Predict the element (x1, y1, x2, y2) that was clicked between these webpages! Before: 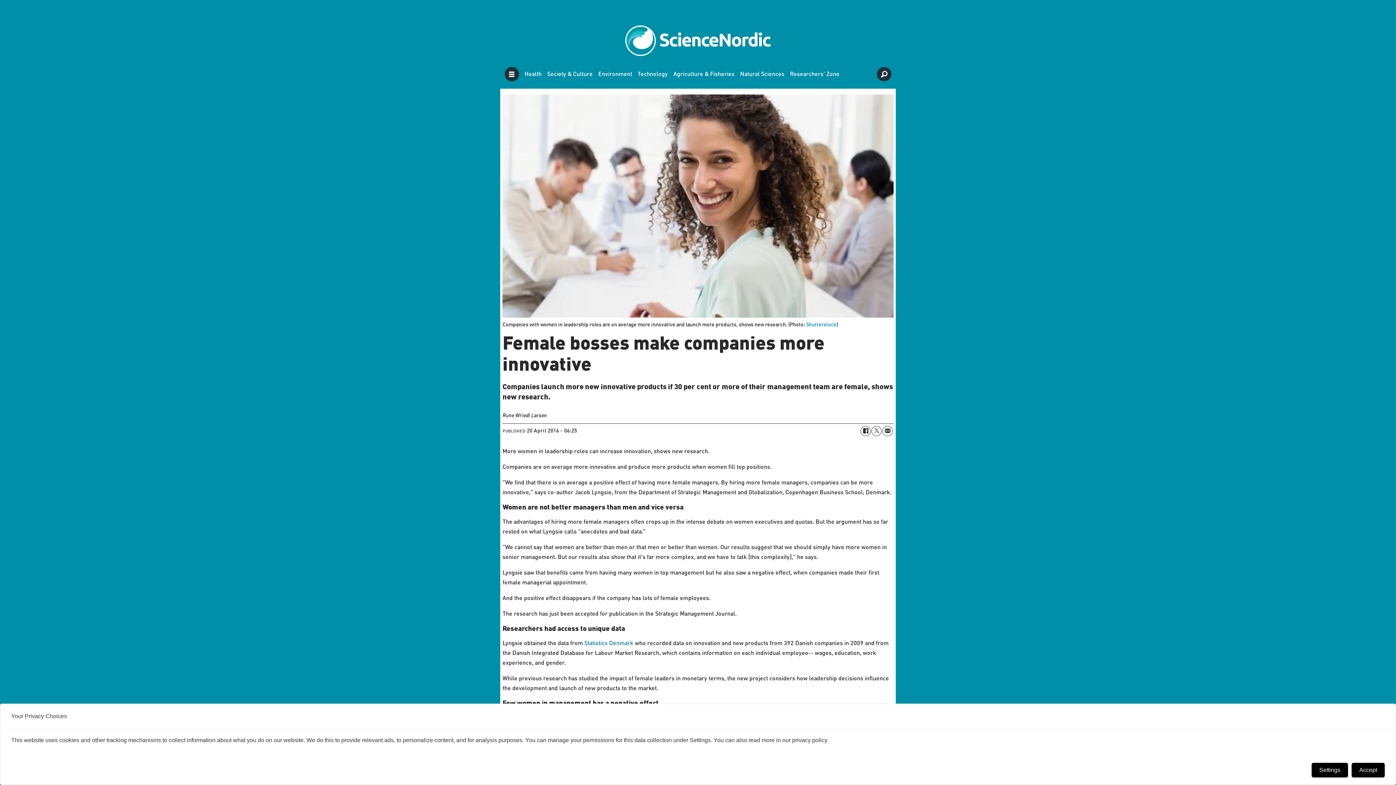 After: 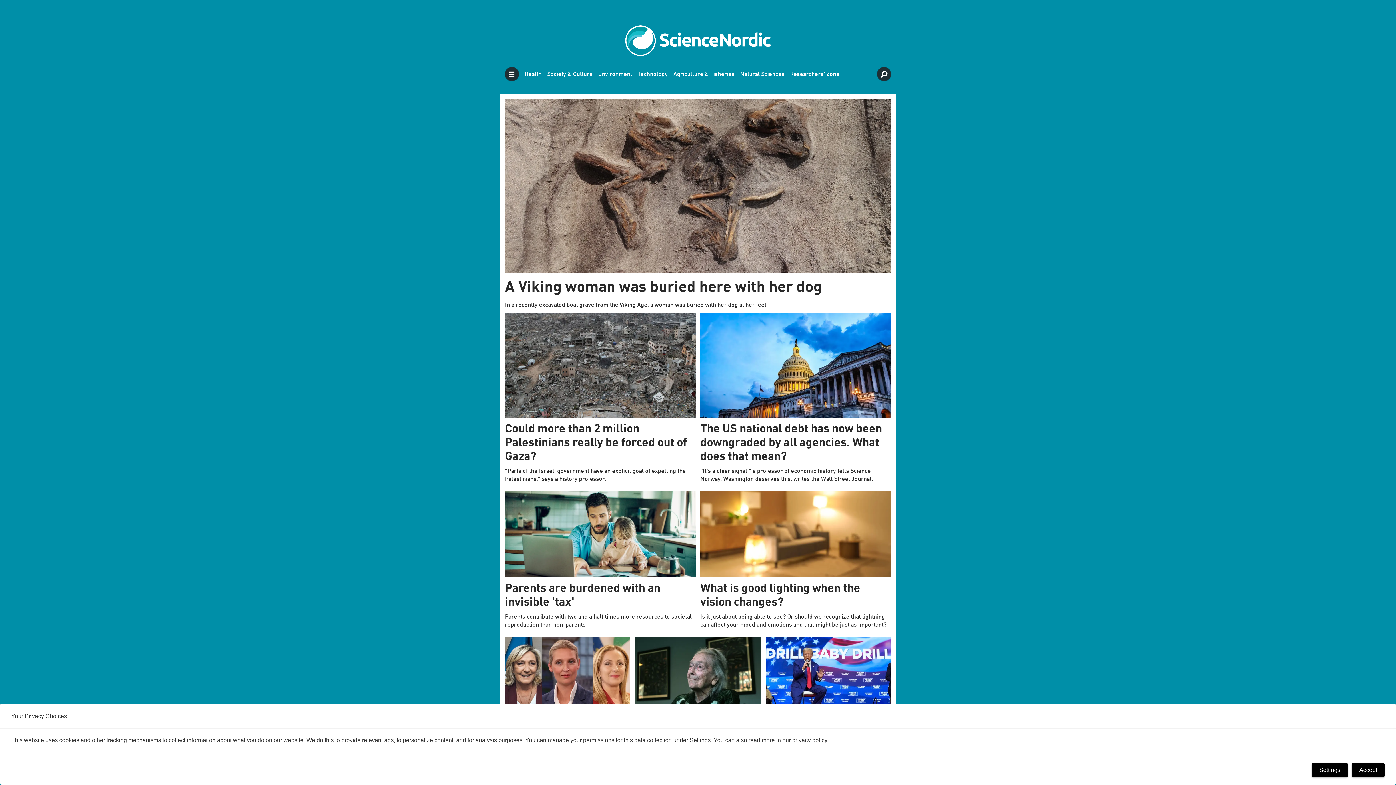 Action: bbox: (547, 71, 592, 77) label: Society & Culture